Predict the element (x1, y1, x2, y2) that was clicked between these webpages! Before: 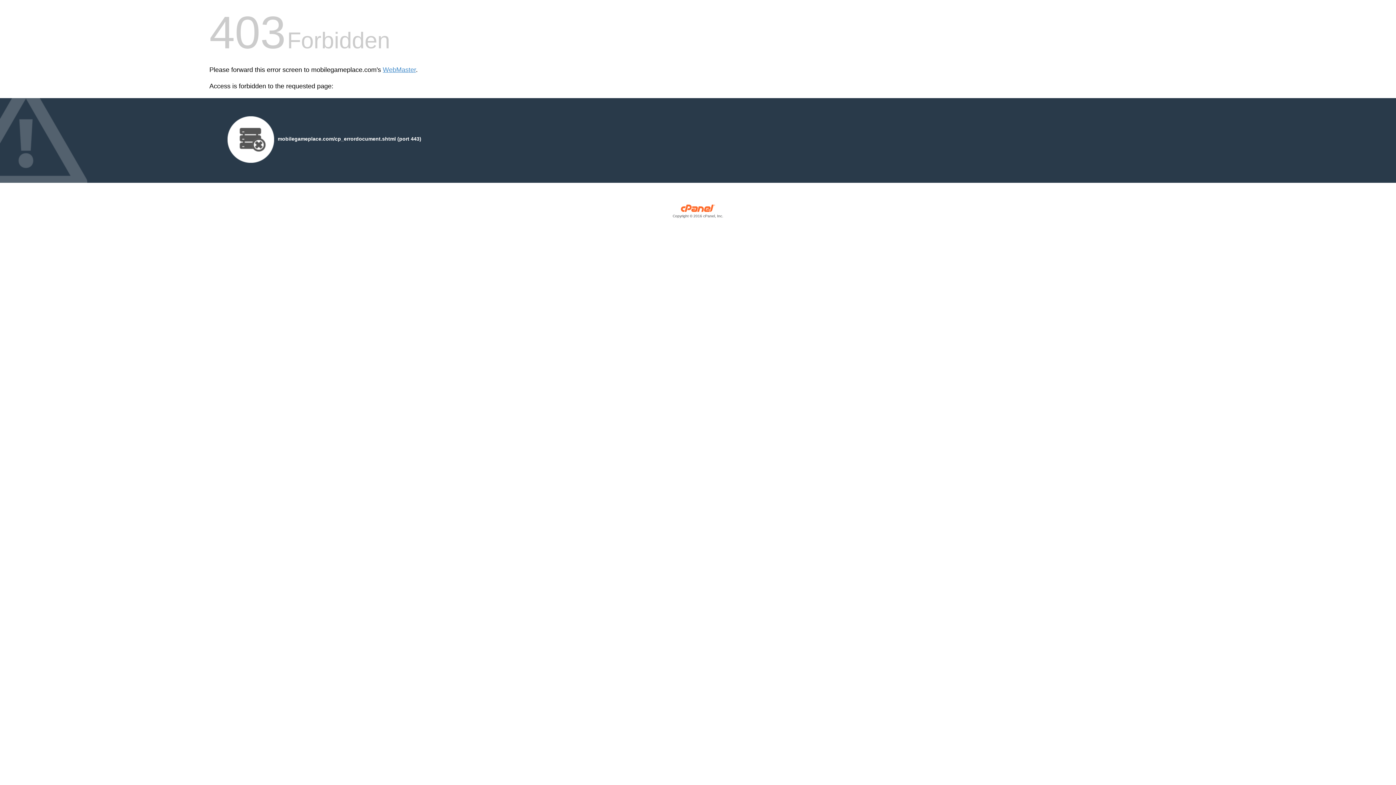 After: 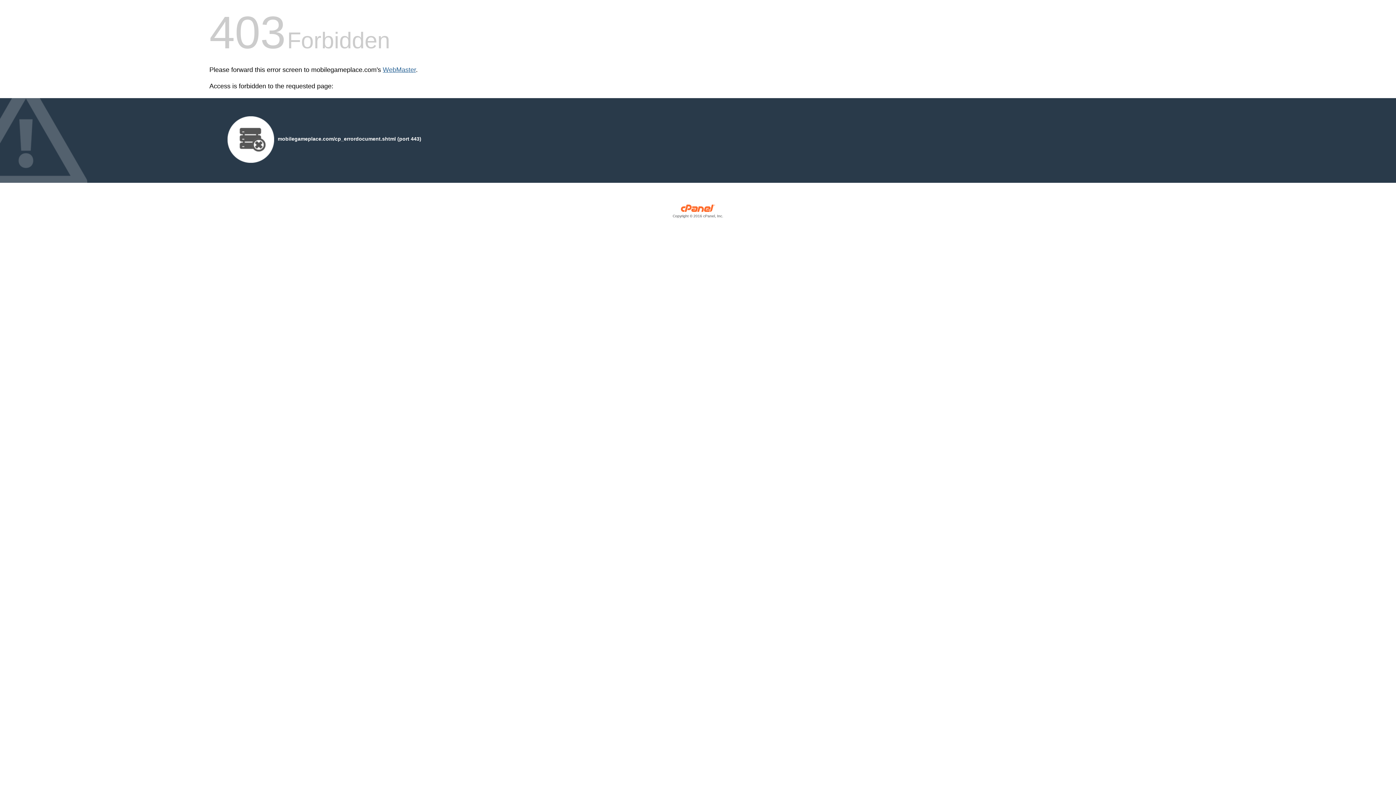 Action: bbox: (382, 66, 416, 73) label: WebMaster